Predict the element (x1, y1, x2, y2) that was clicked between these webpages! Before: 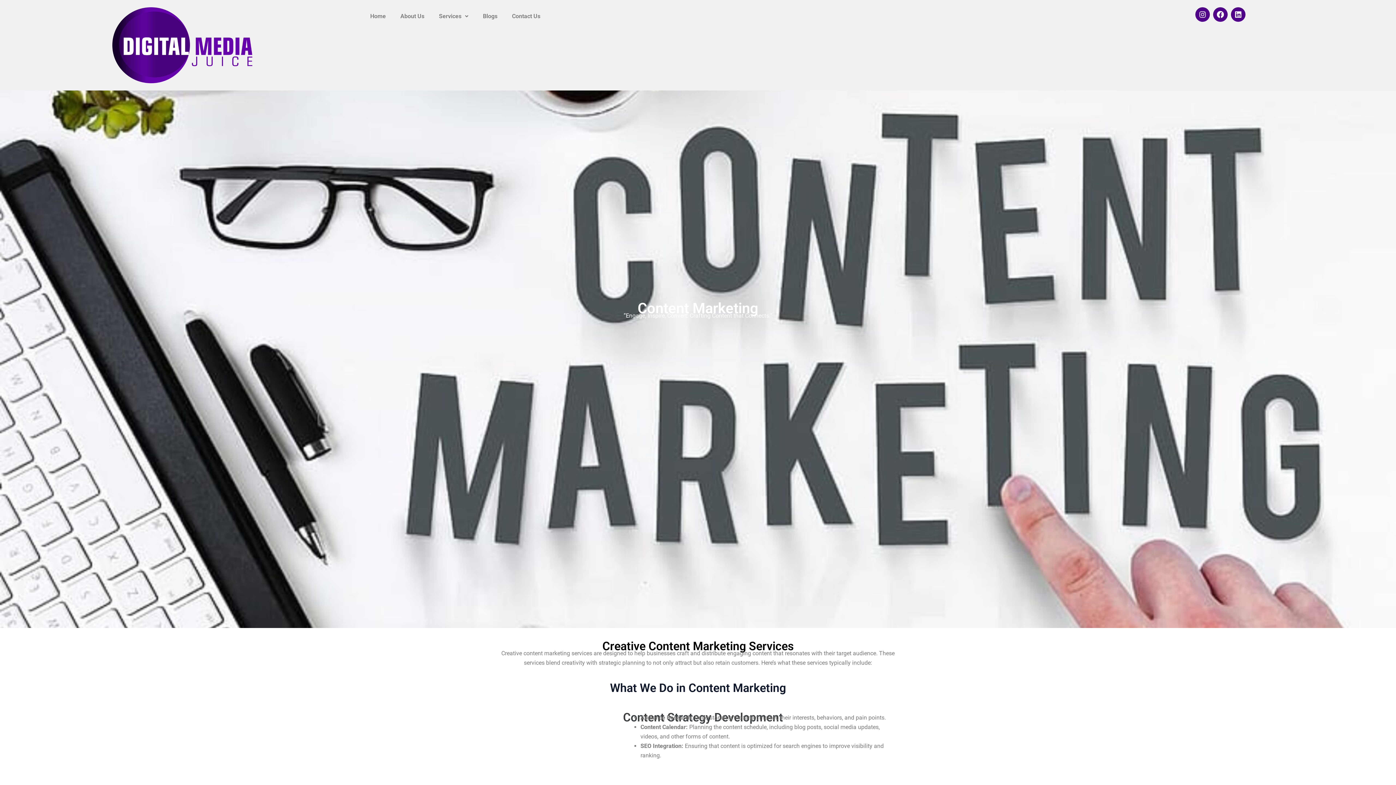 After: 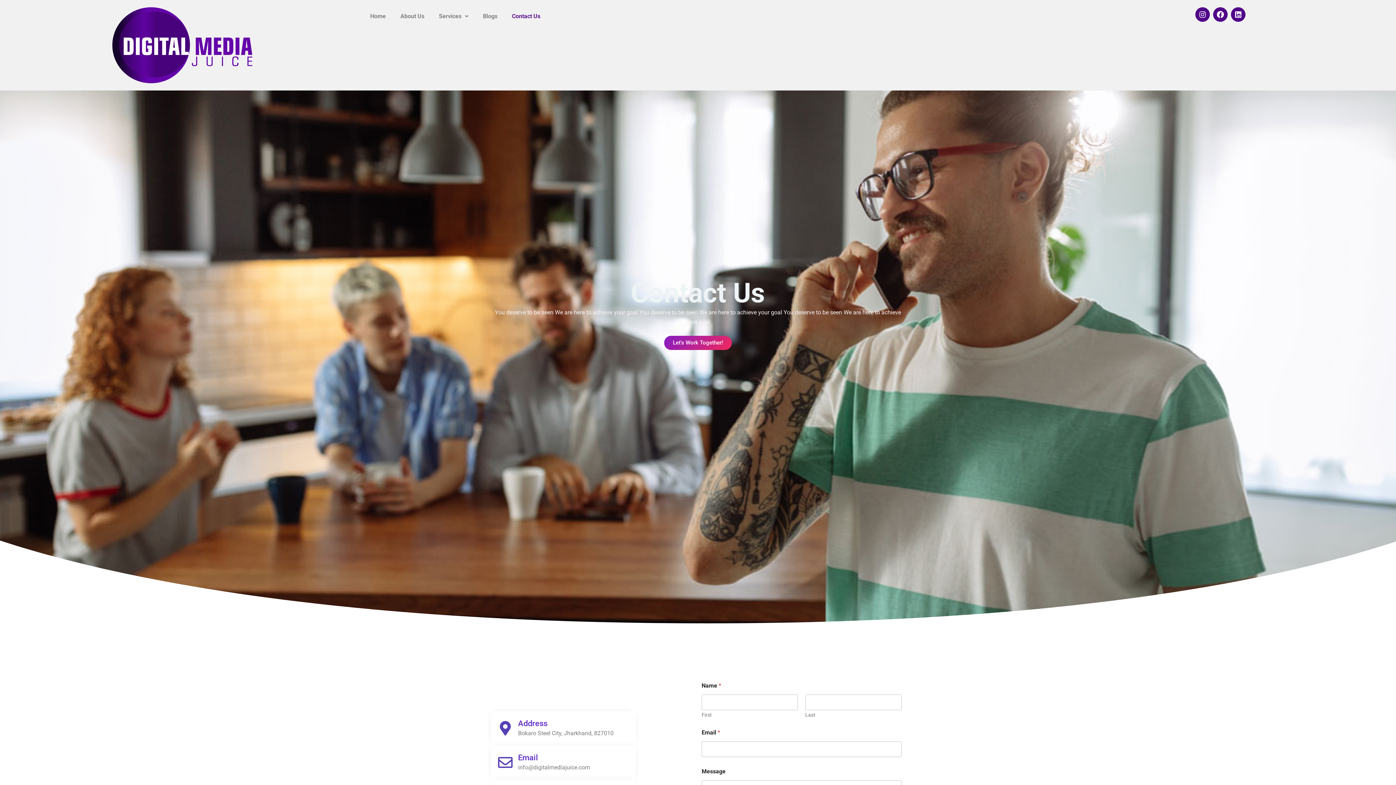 Action: label: Contact Us bbox: (506, 7, 545, 25)